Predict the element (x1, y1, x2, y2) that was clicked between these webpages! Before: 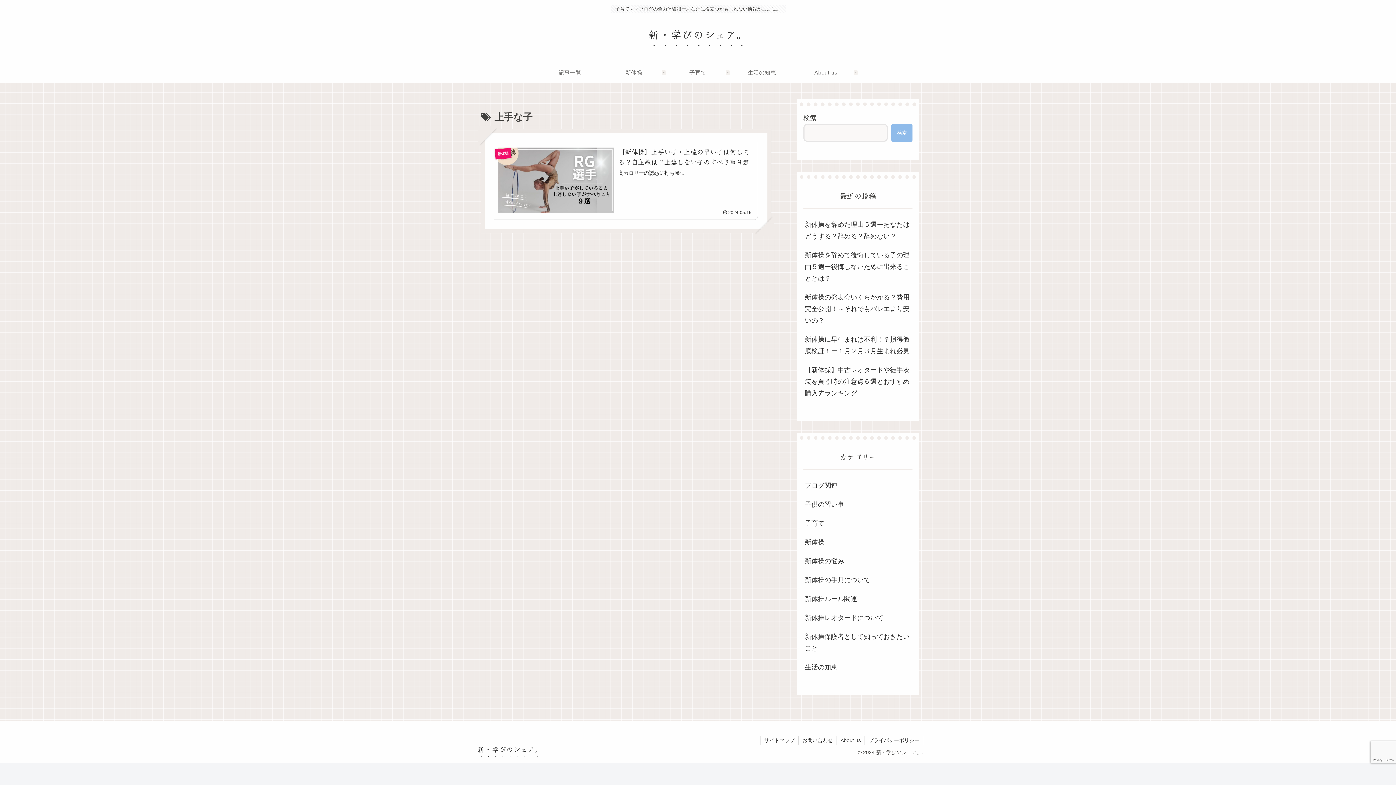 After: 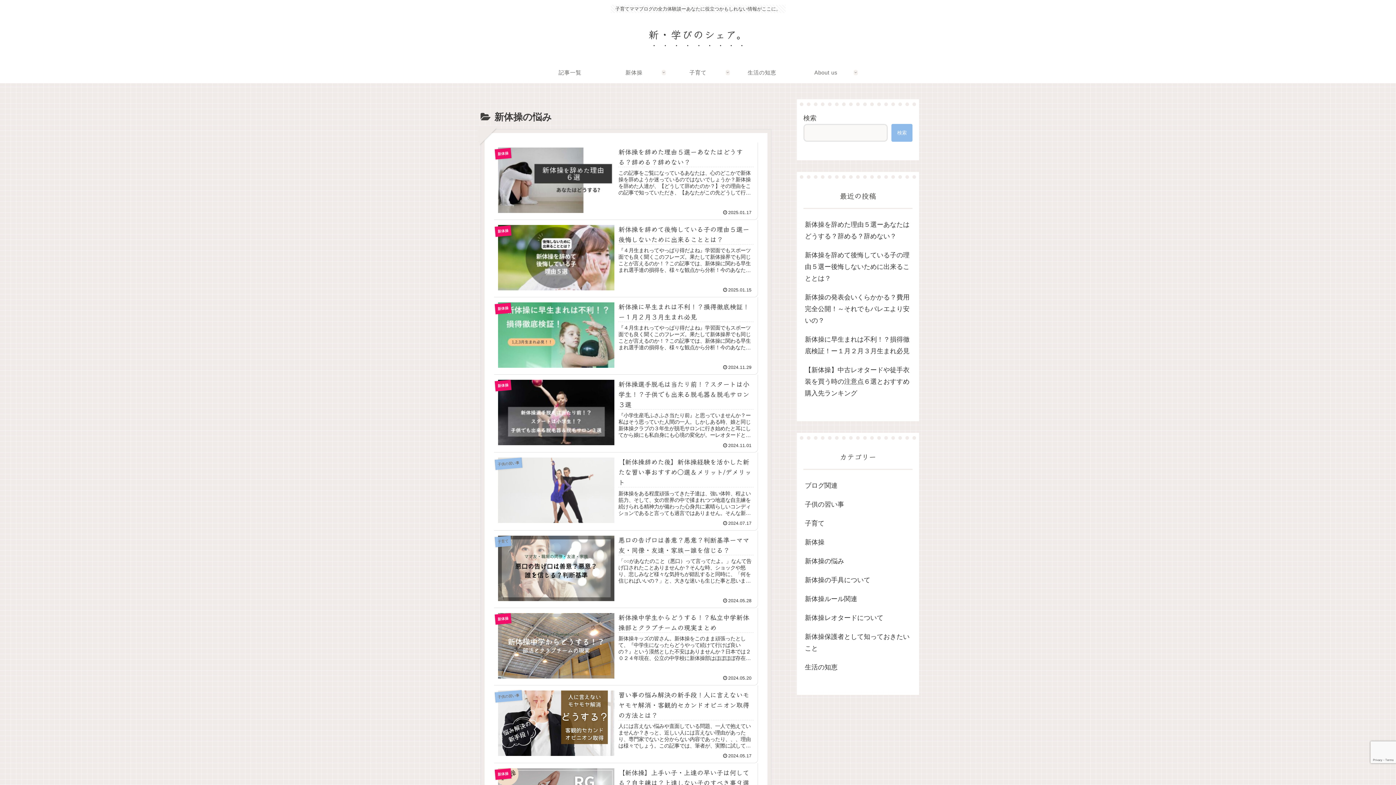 Action: bbox: (803, 551, 912, 570) label: 新体操の悩み